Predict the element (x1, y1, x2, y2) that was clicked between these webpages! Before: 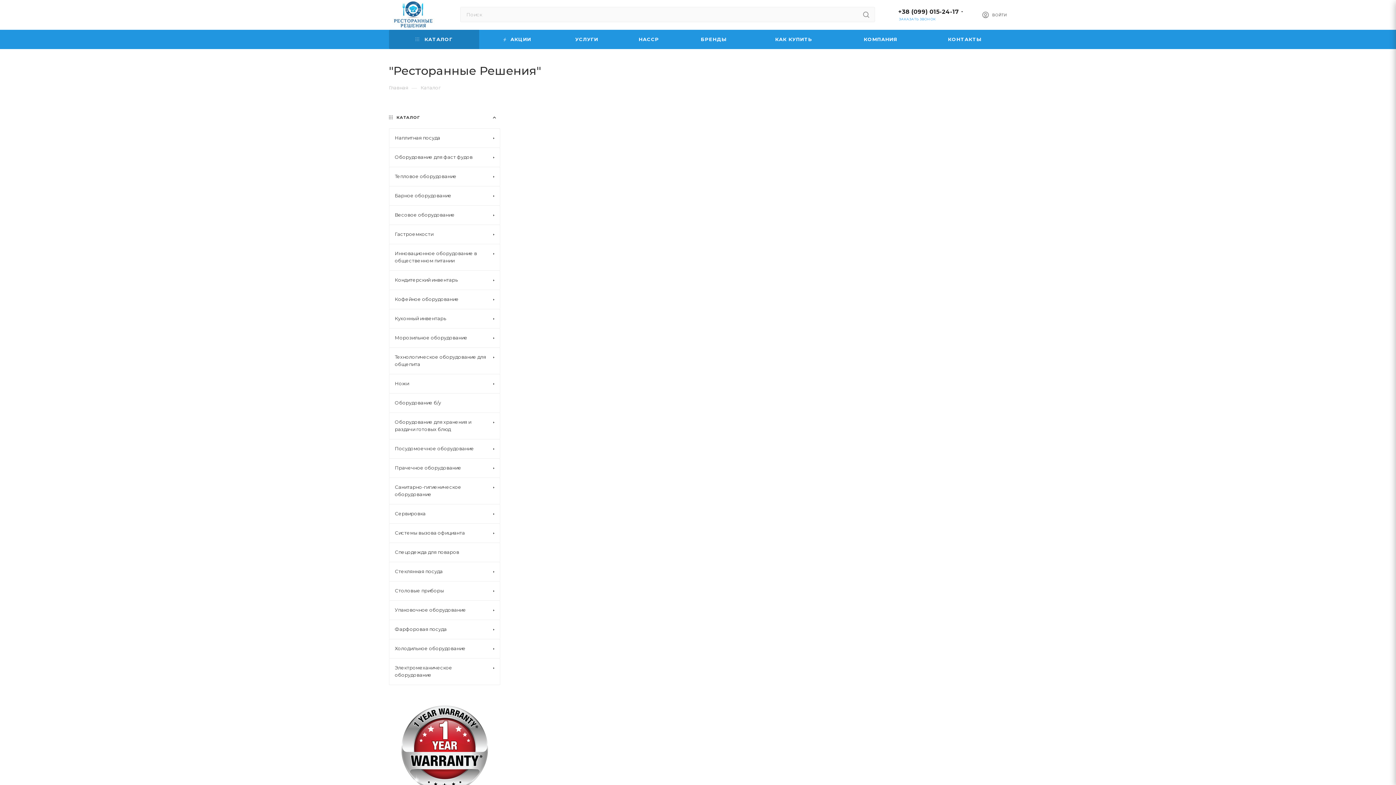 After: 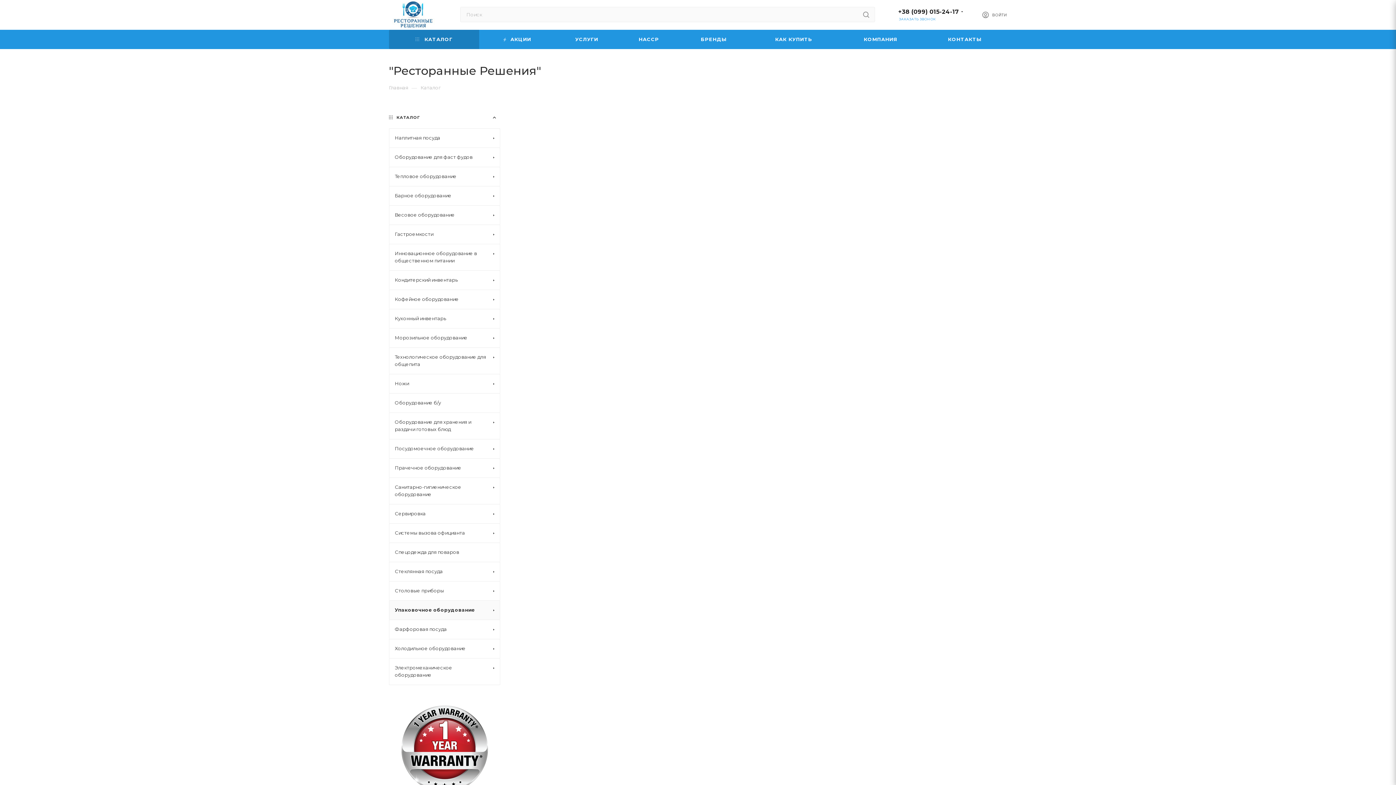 Action: label: Упаковочное оборудование bbox: (389, 600, 500, 620)